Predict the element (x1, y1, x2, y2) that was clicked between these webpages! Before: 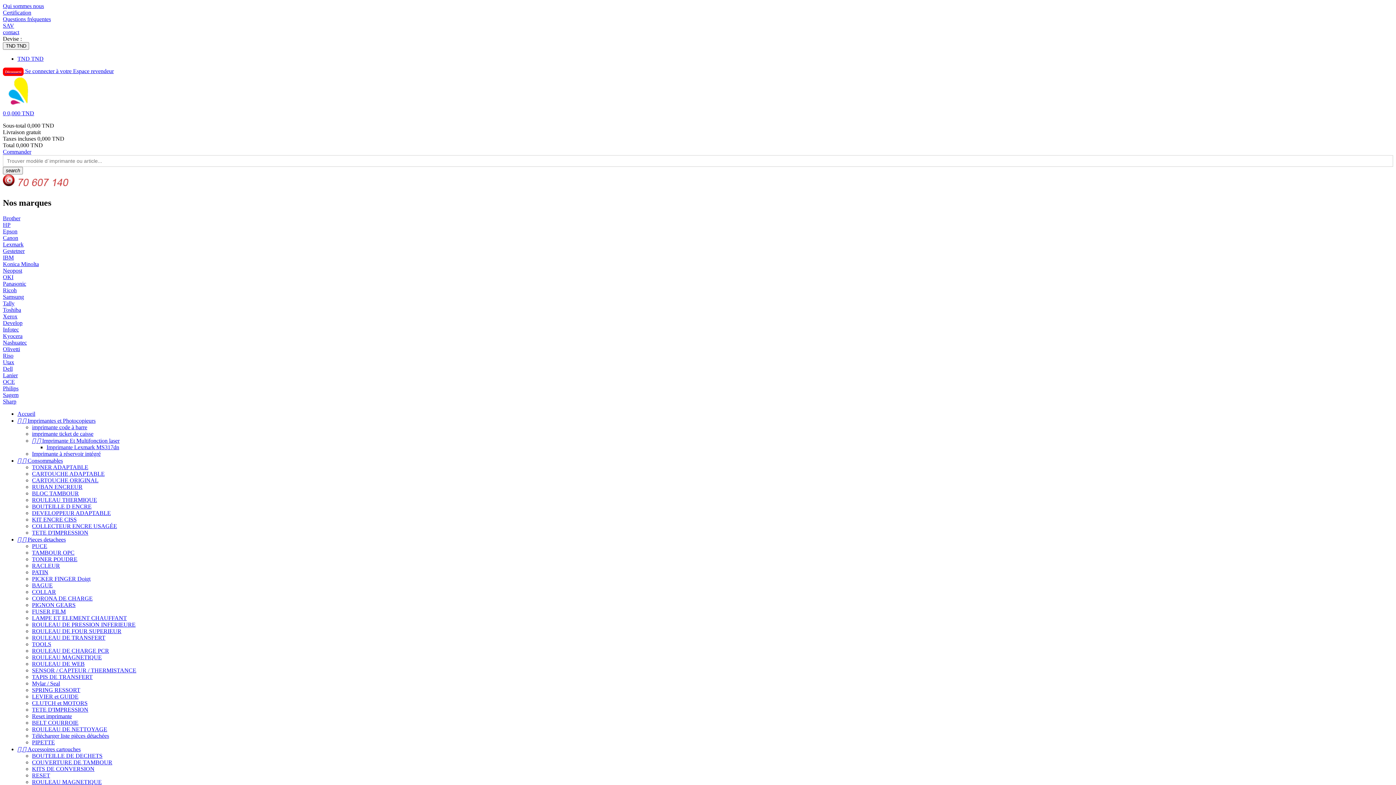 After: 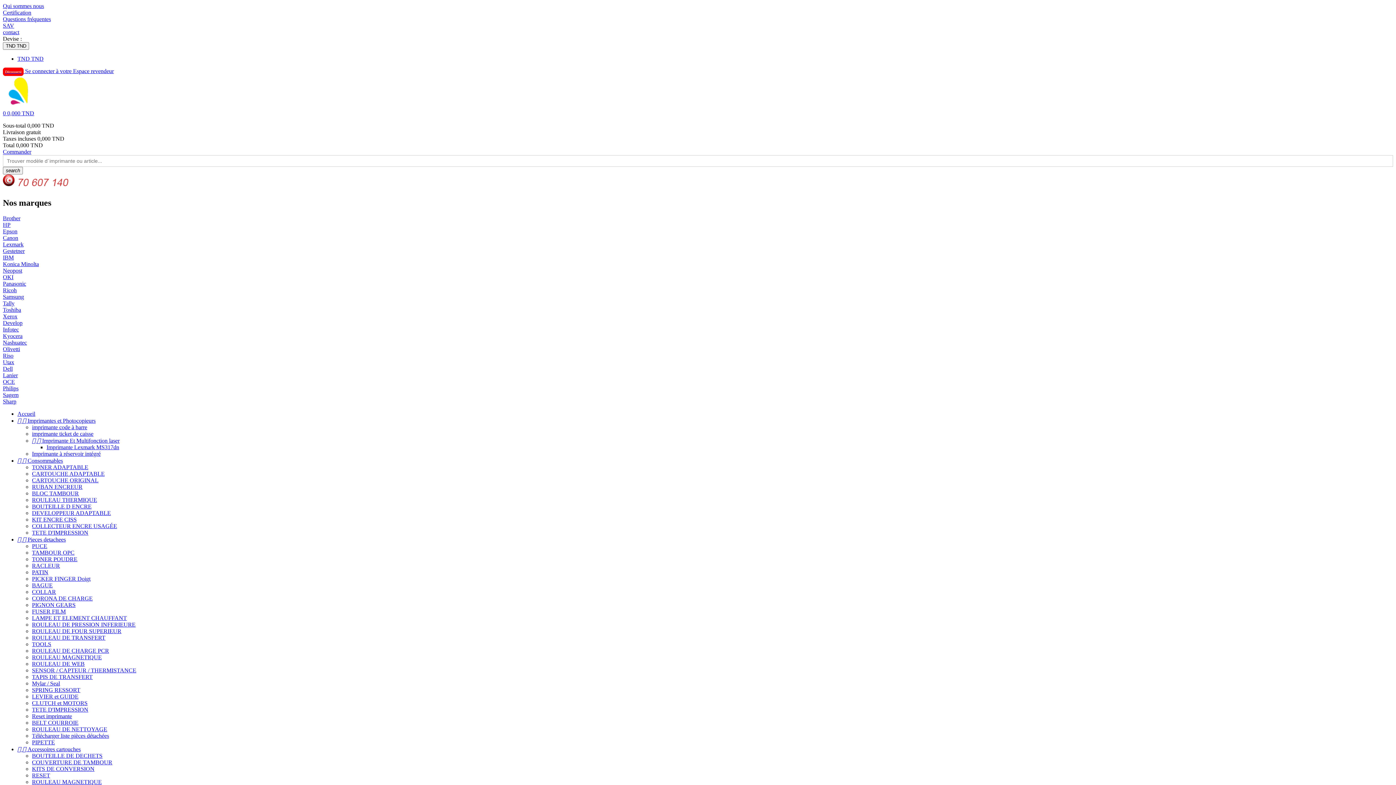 Action: bbox: (32, 654, 101, 660) label: ROULEAU MAGNETIQUE